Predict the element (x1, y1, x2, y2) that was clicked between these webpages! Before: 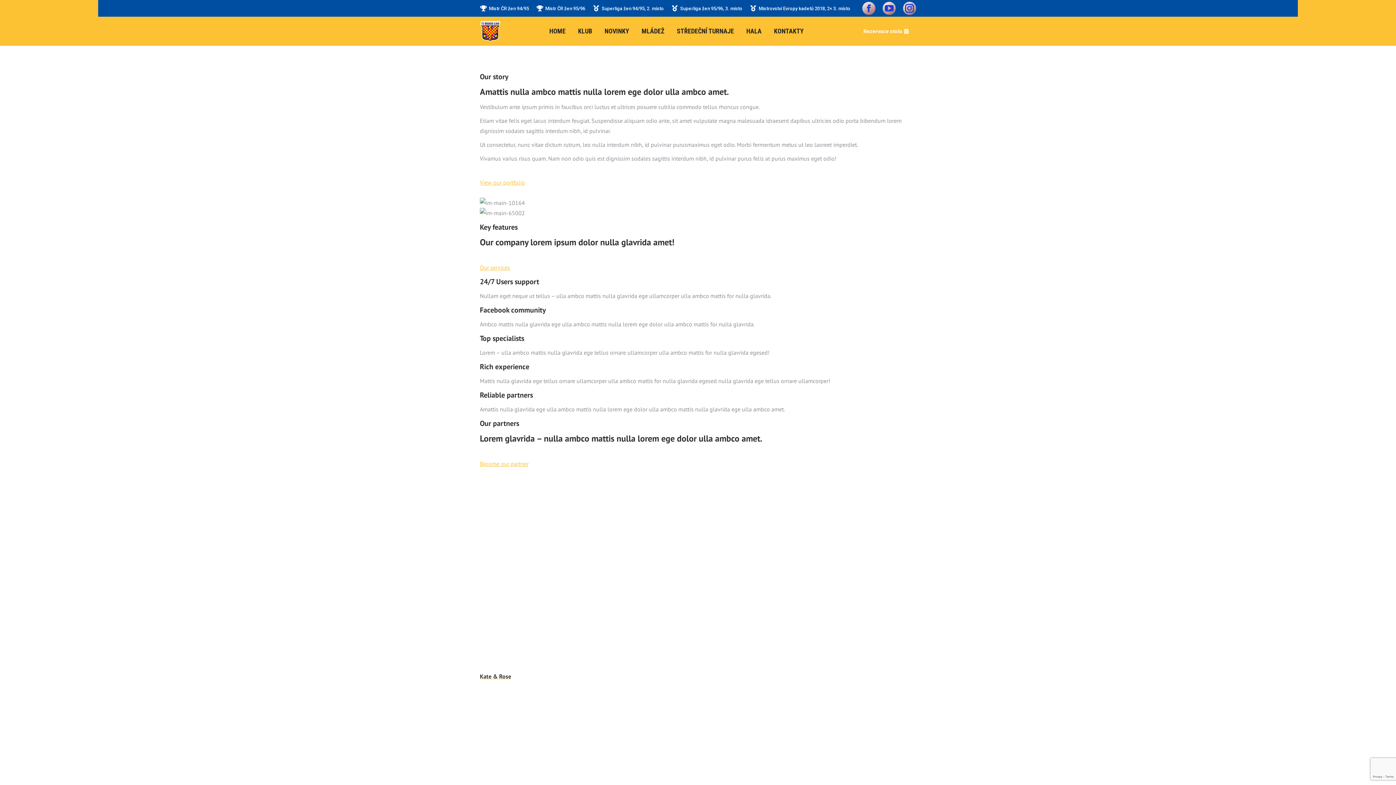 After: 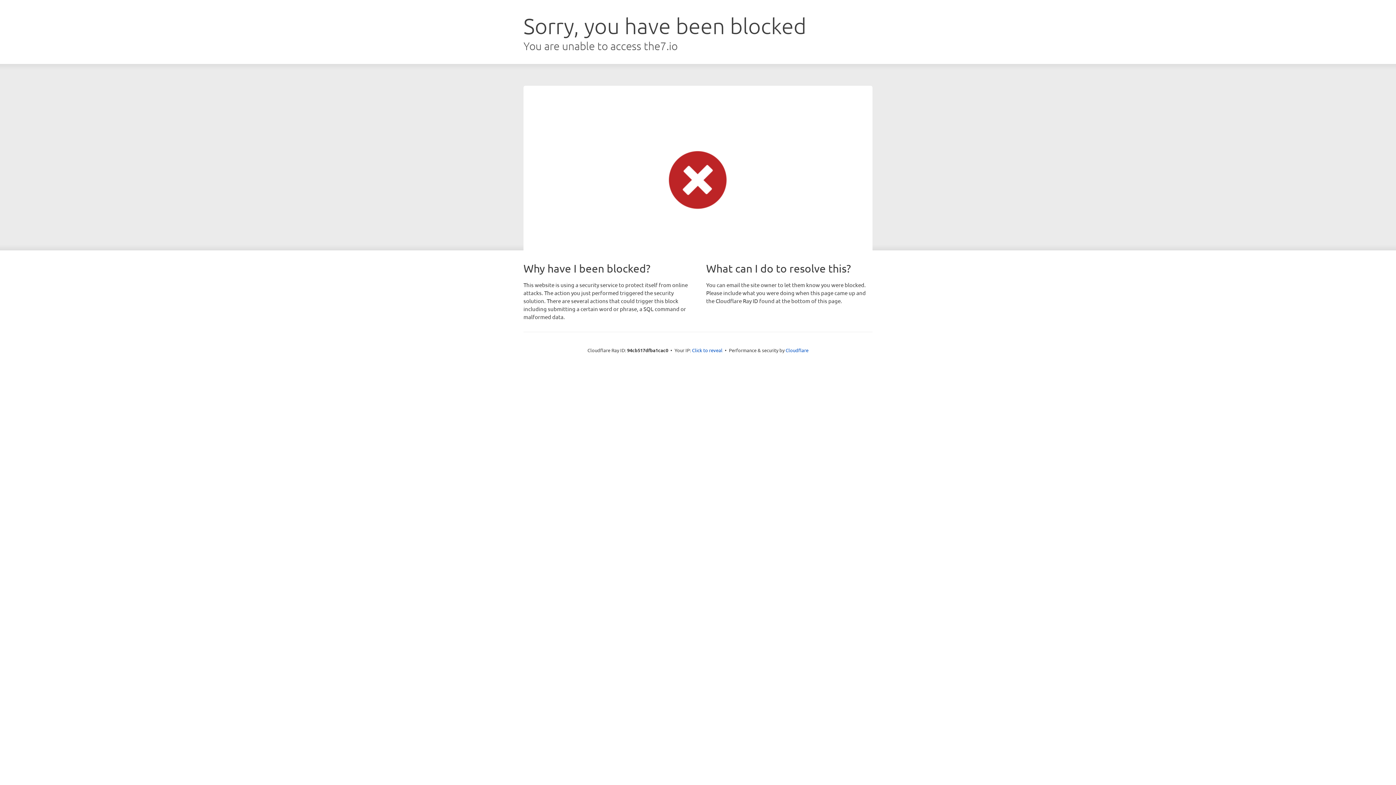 Action: bbox: (480, 672, 916, 681) label: Kate & Rose